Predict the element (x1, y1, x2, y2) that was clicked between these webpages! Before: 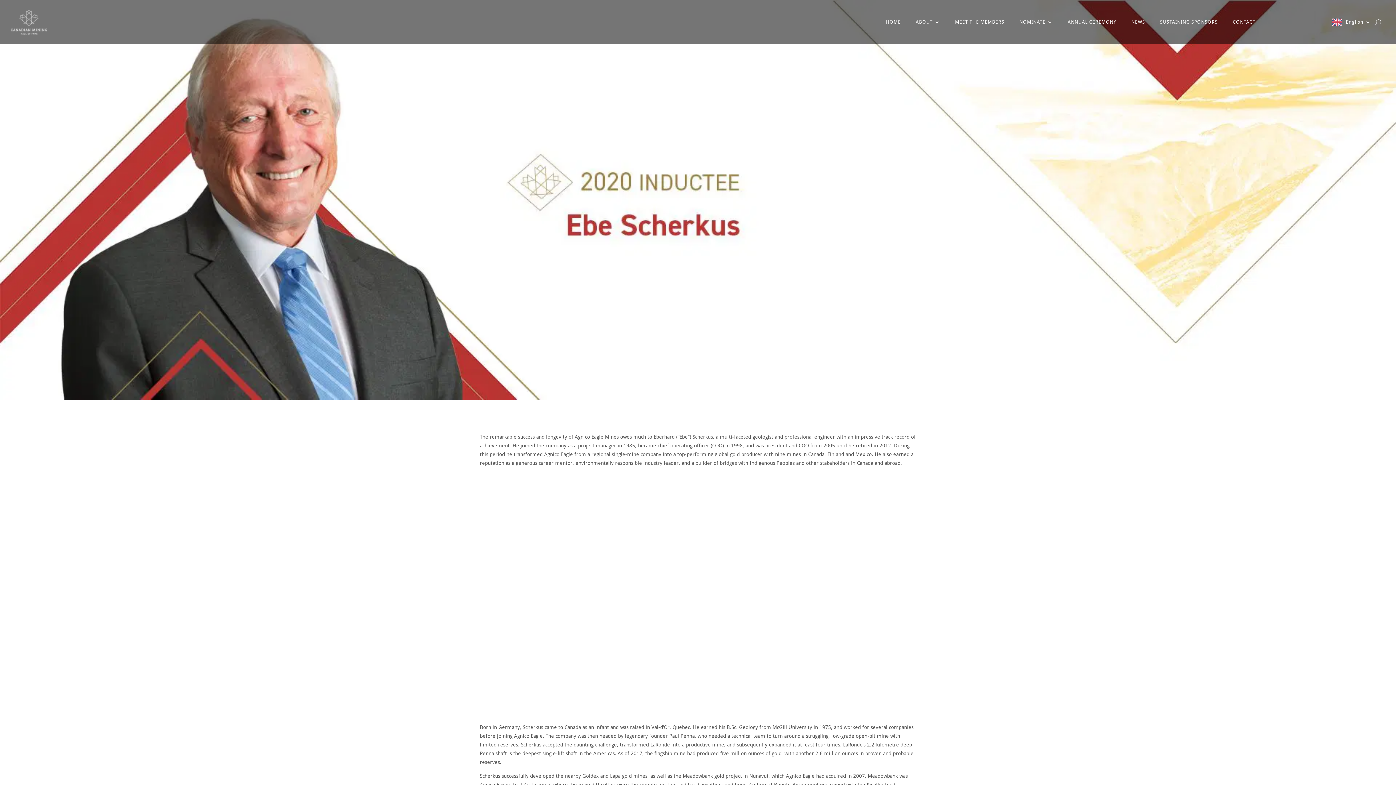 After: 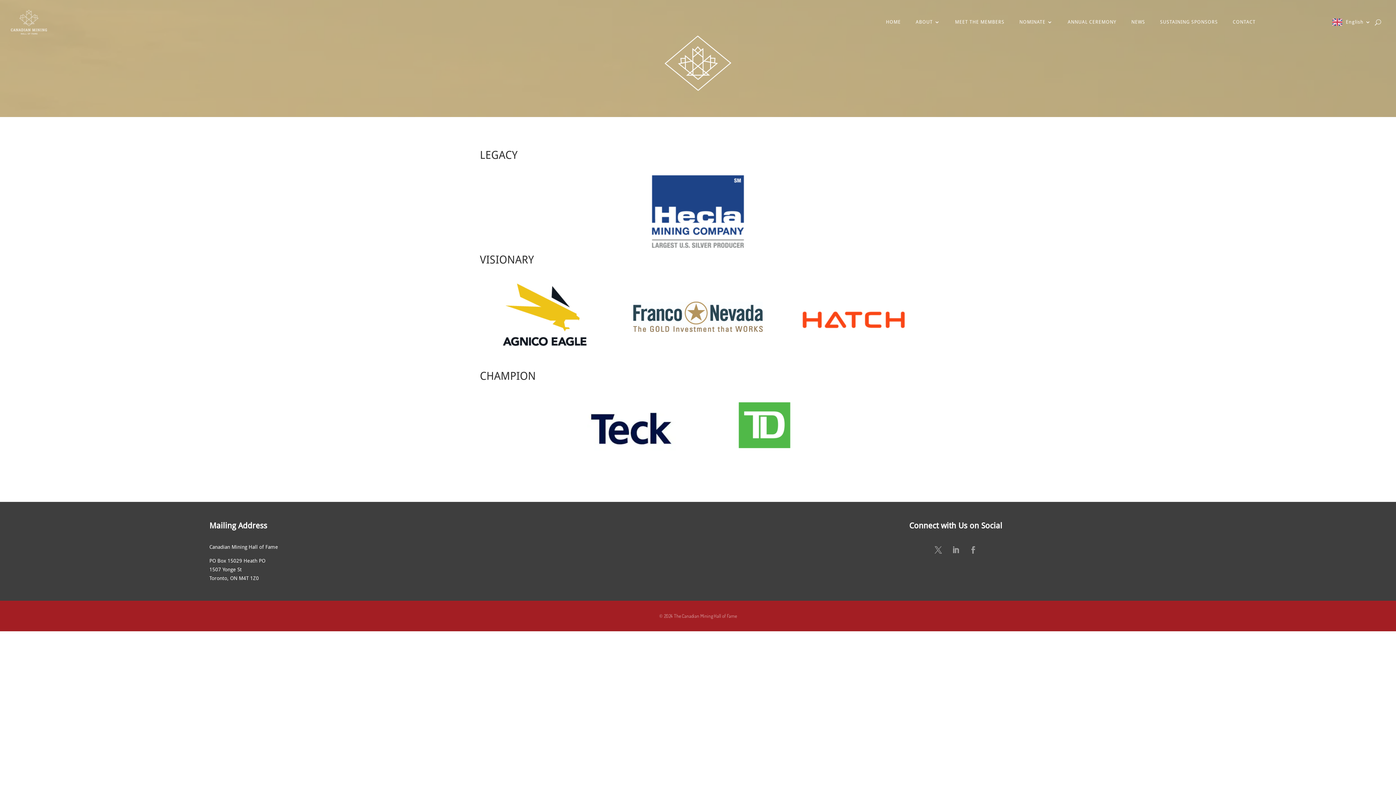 Action: bbox: (1160, 7, 1218, 37) label: SUSTAINING SPONSORS